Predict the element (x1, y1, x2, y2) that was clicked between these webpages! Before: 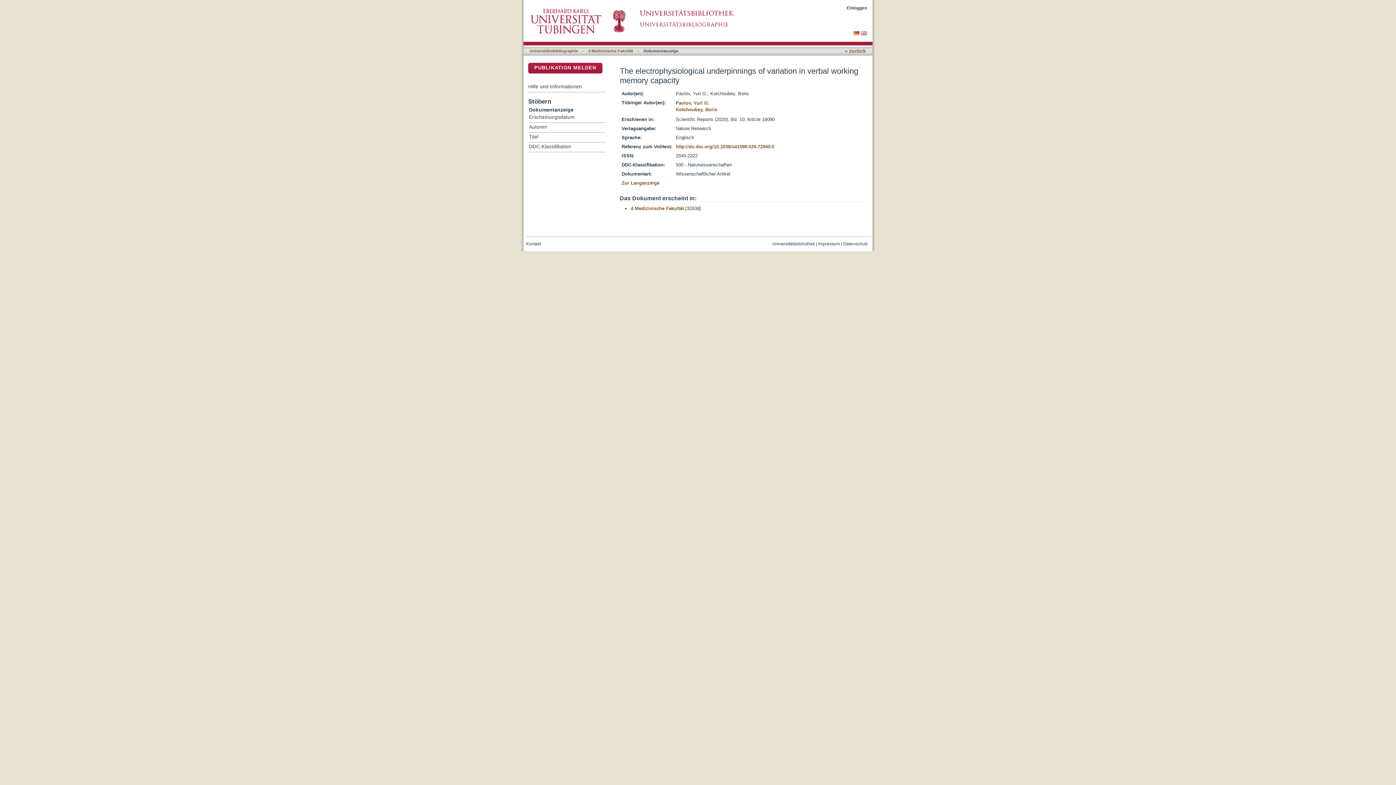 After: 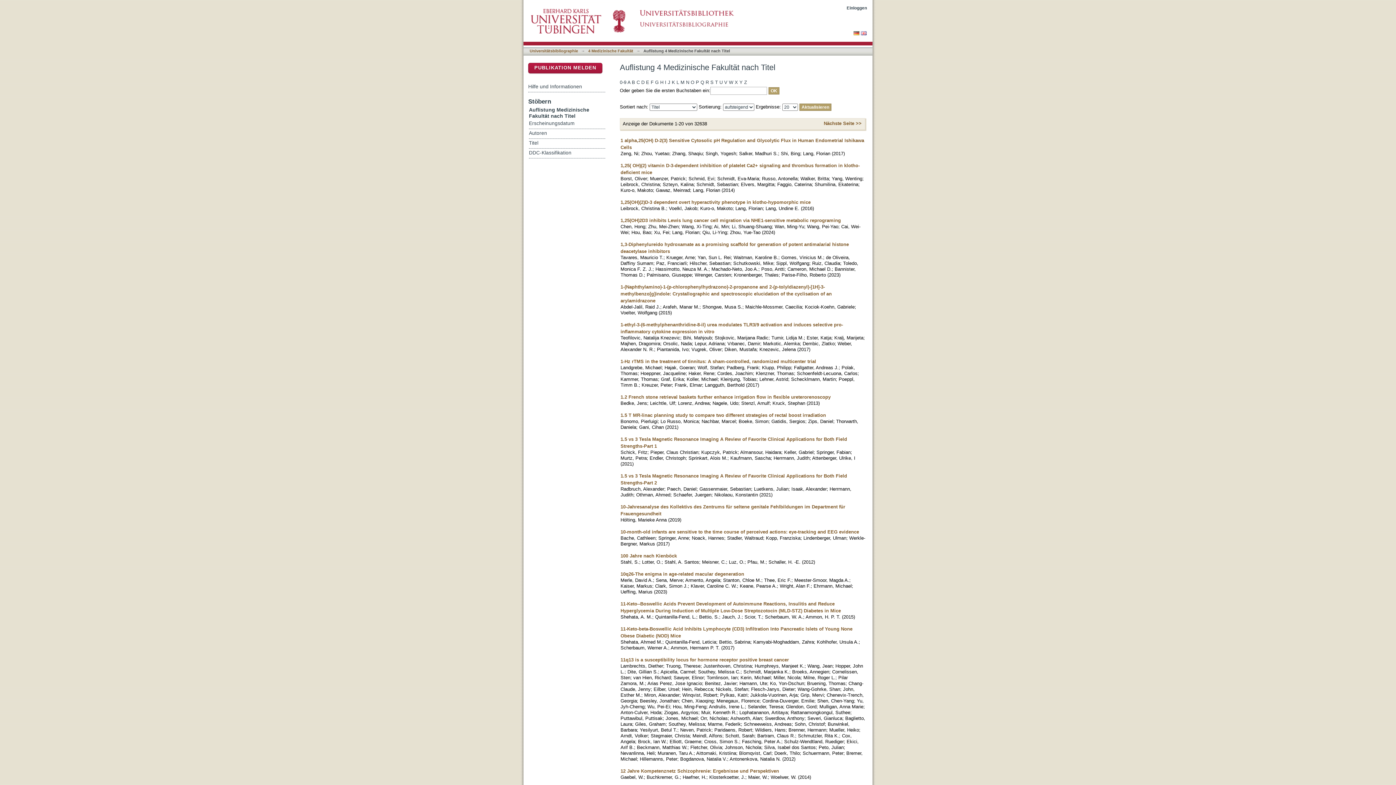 Action: bbox: (529, 132, 605, 142) label: Titel